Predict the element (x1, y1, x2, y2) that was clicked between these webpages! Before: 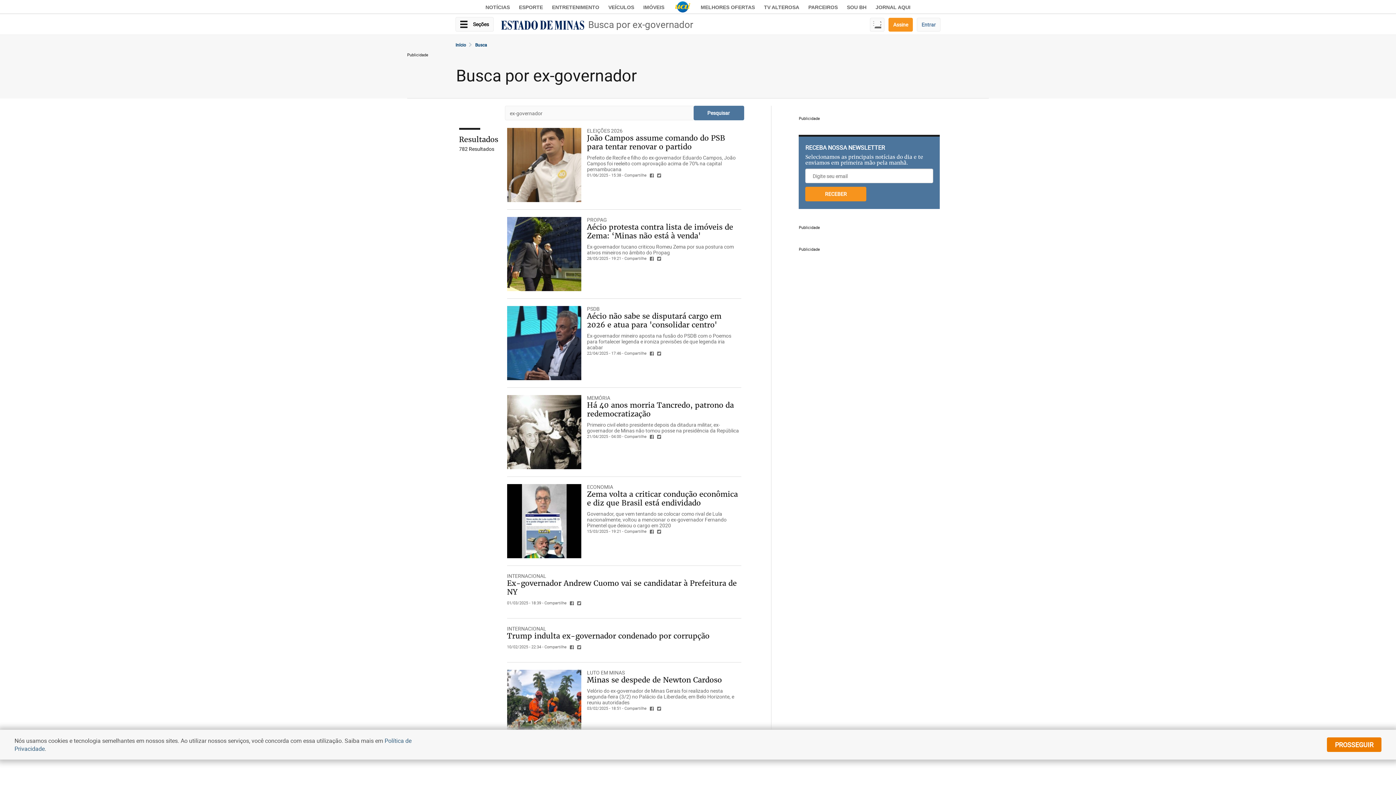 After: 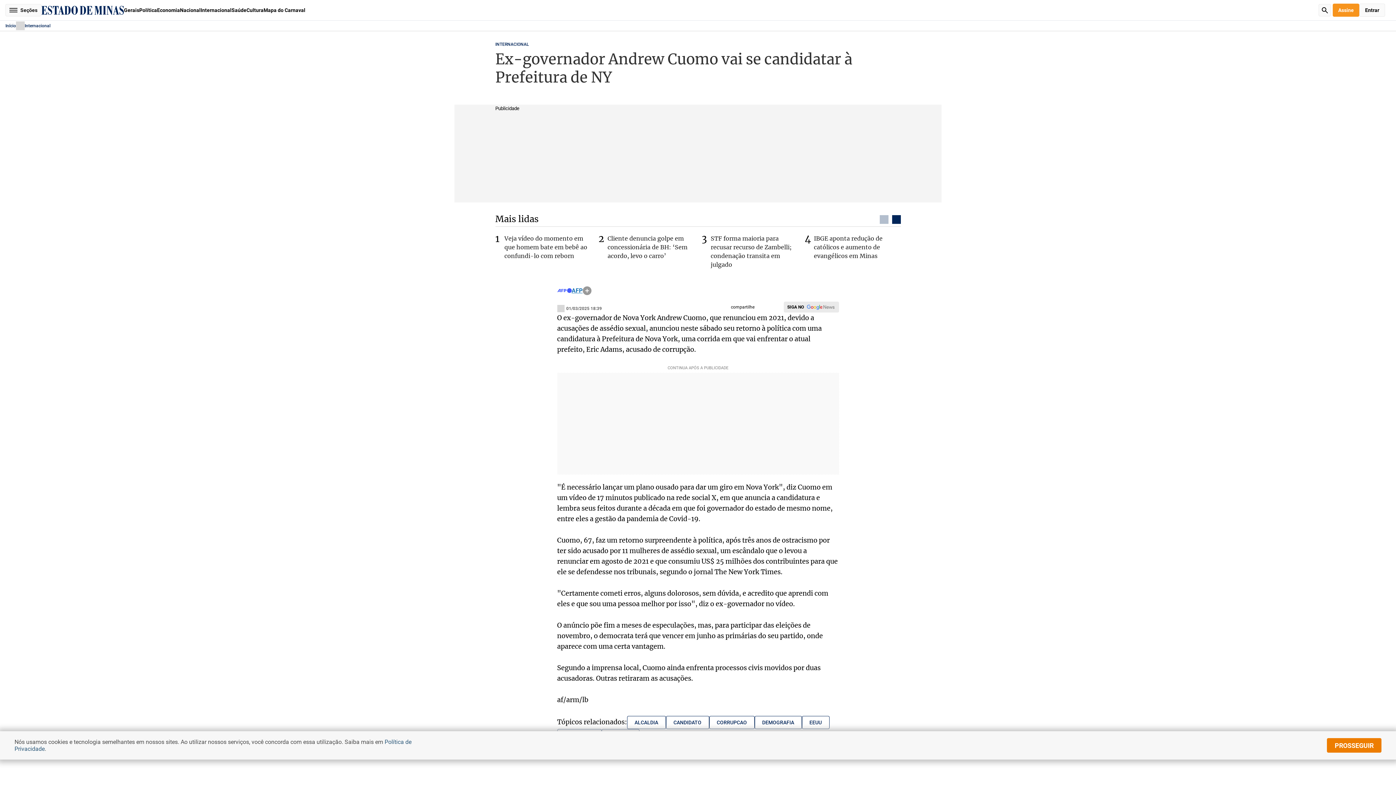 Action: label: INTERNACIONAL bbox: (507, 572, 546, 579)